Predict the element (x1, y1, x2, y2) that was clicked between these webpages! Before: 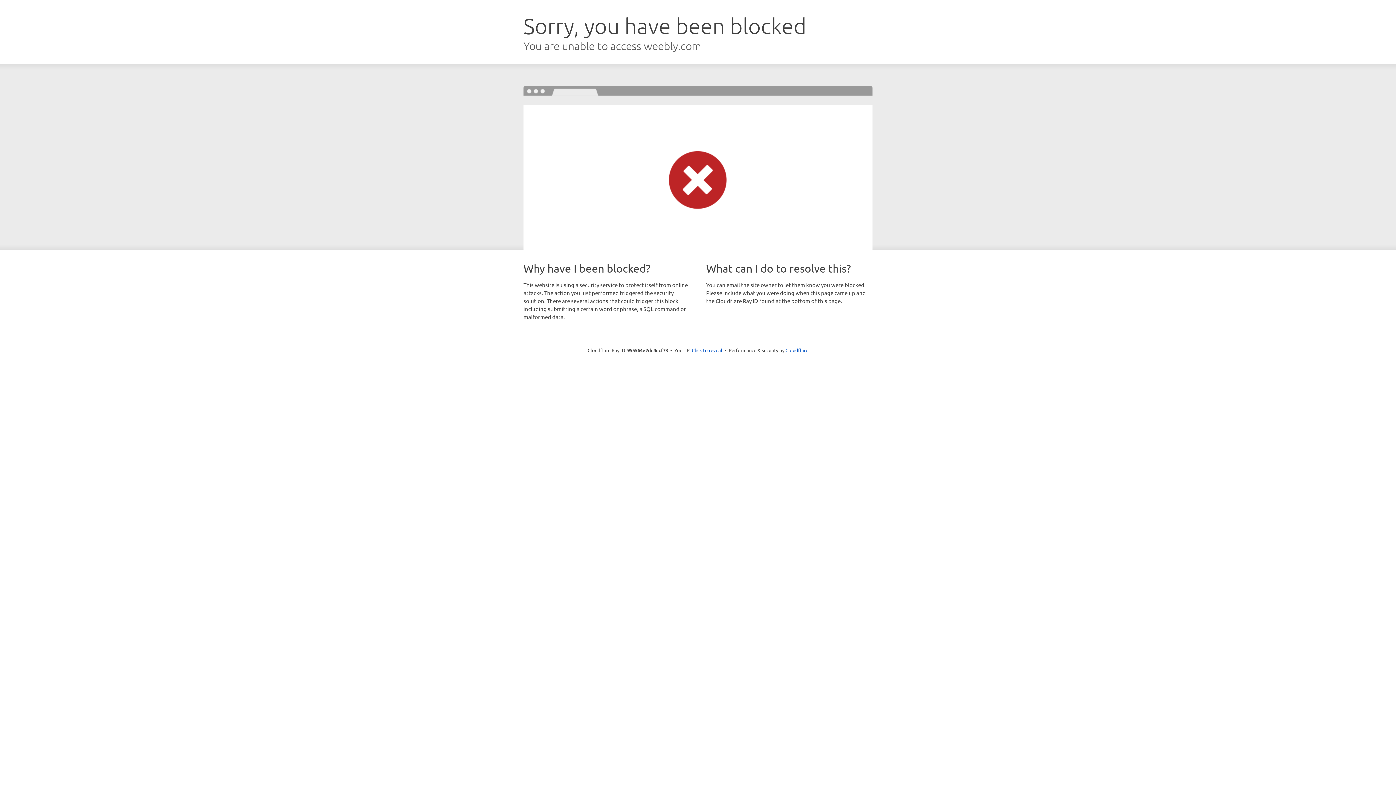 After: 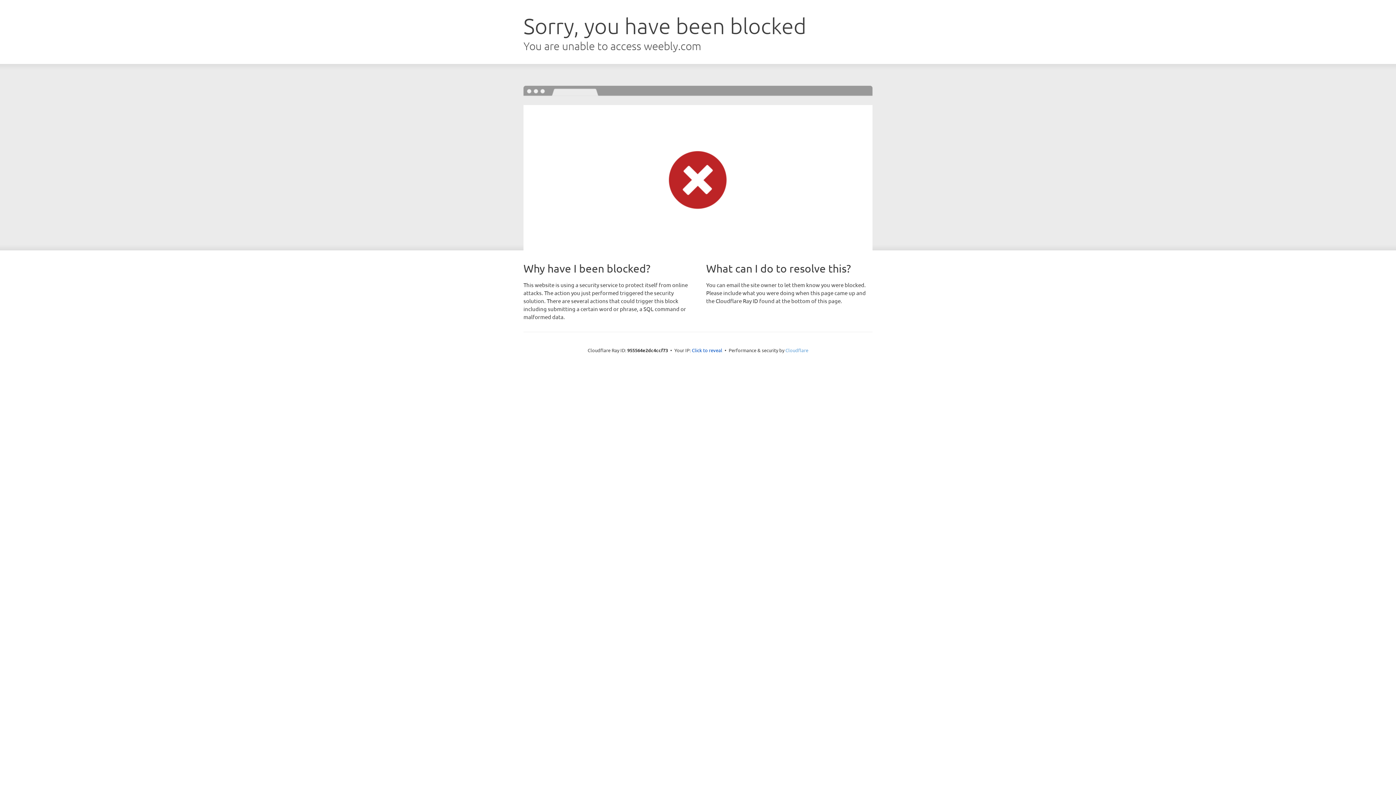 Action: bbox: (785, 347, 808, 353) label: Cloudflare